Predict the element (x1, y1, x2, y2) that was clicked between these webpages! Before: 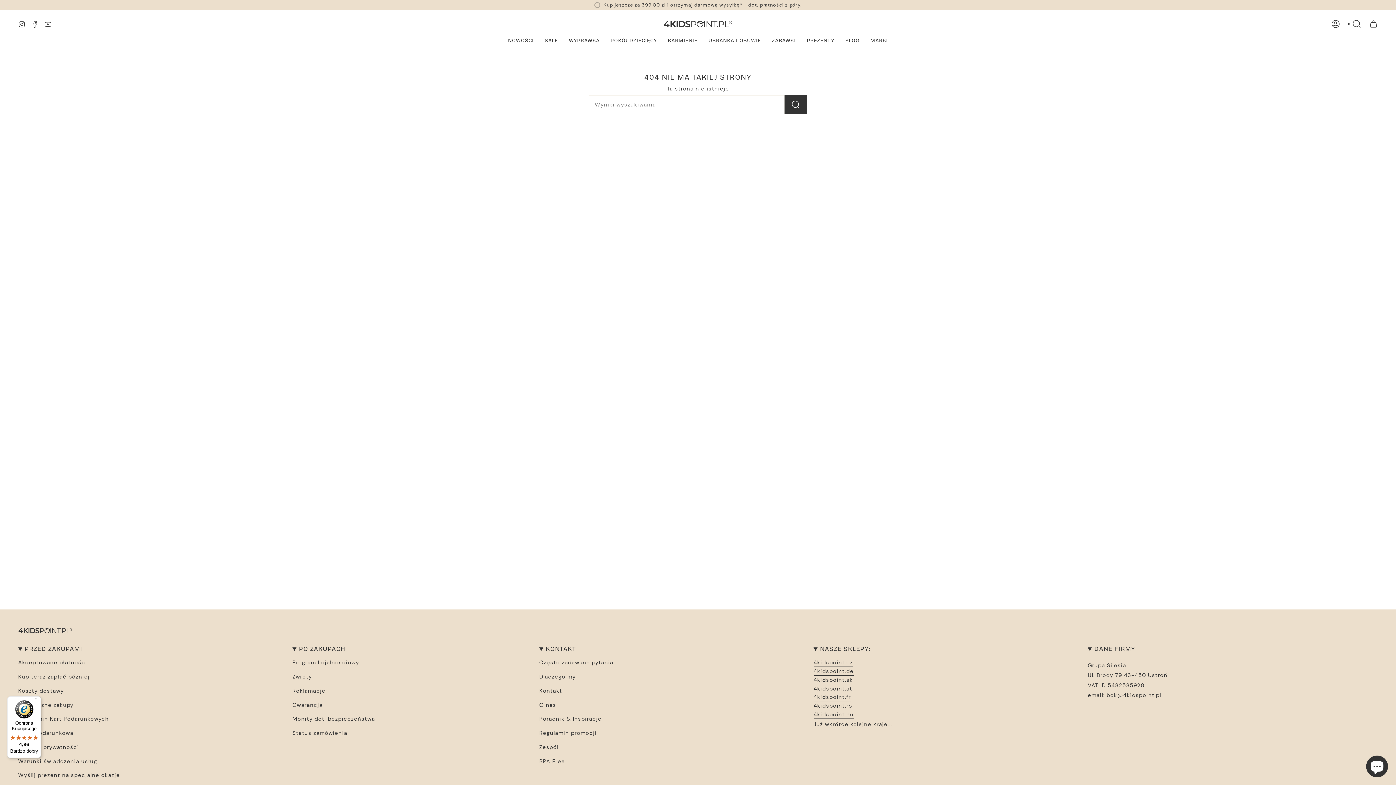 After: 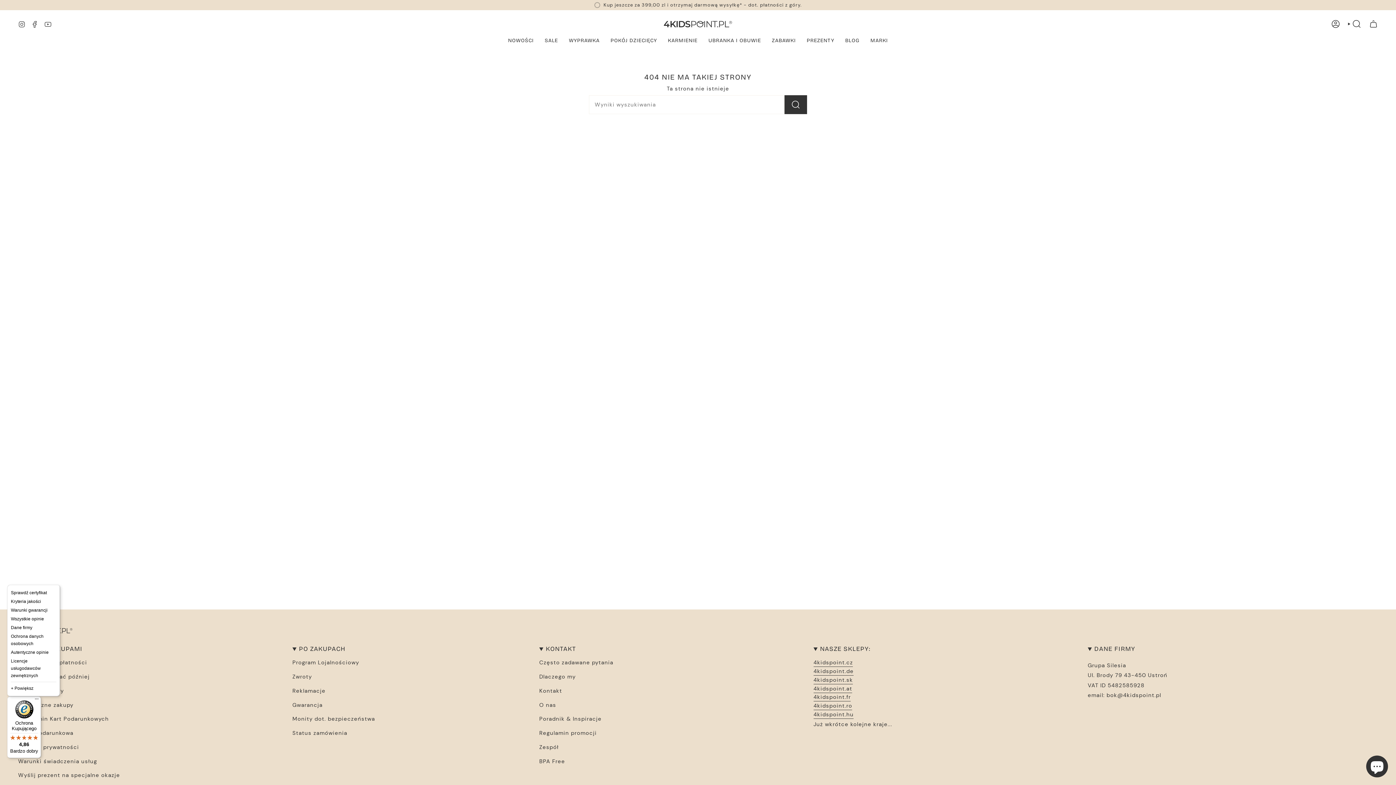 Action: bbox: (32, 696, 41, 705) label: Menu